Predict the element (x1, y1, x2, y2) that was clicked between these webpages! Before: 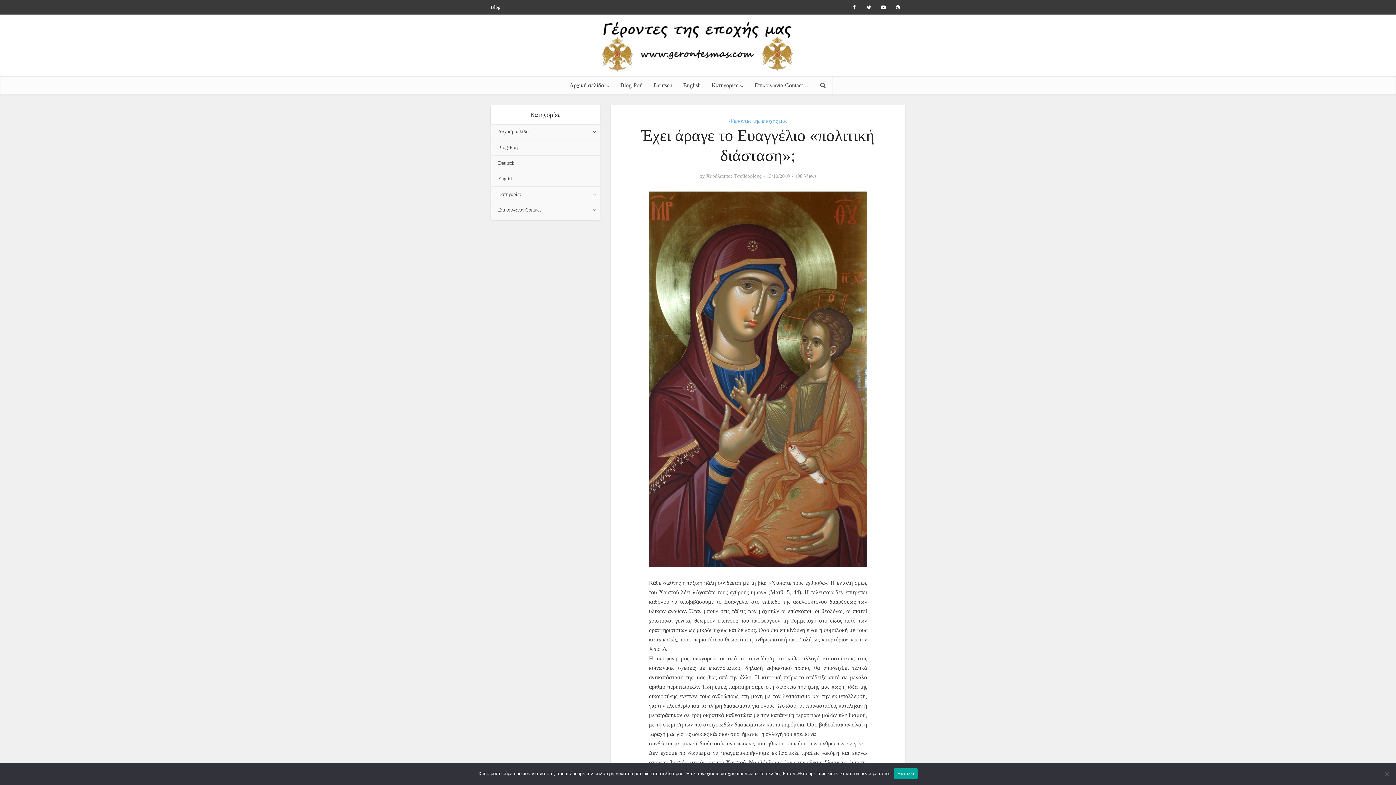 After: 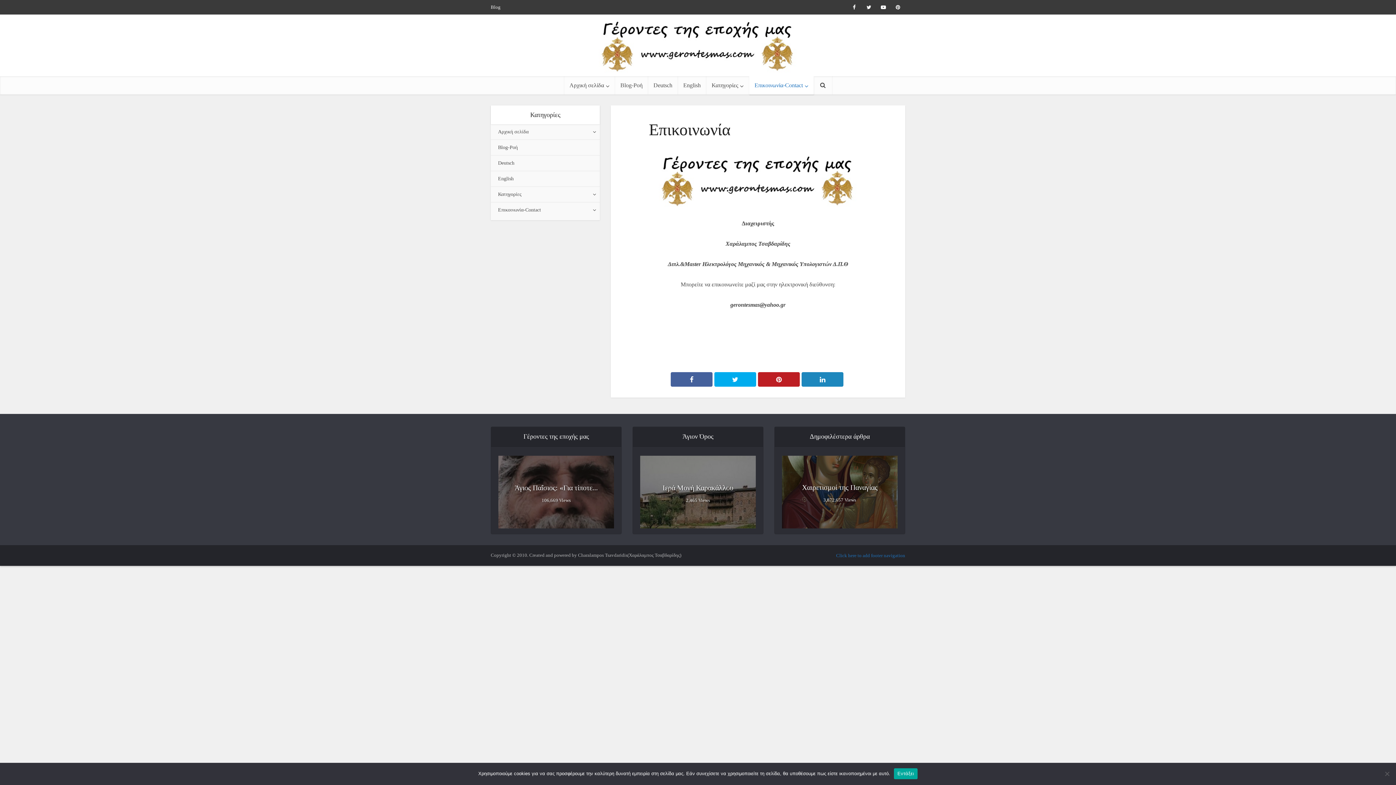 Action: label: Επικοινωνία-Contact bbox: (749, 76, 814, 94)